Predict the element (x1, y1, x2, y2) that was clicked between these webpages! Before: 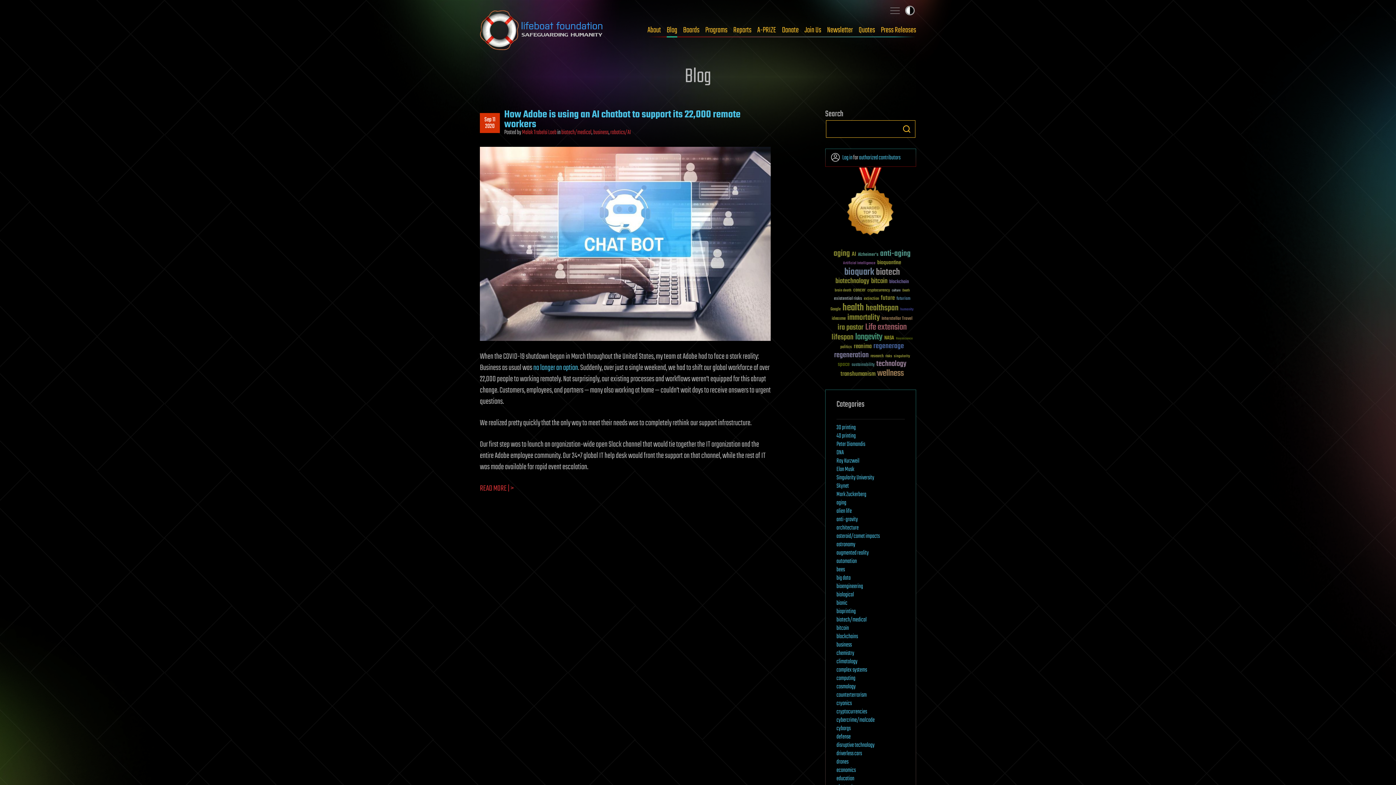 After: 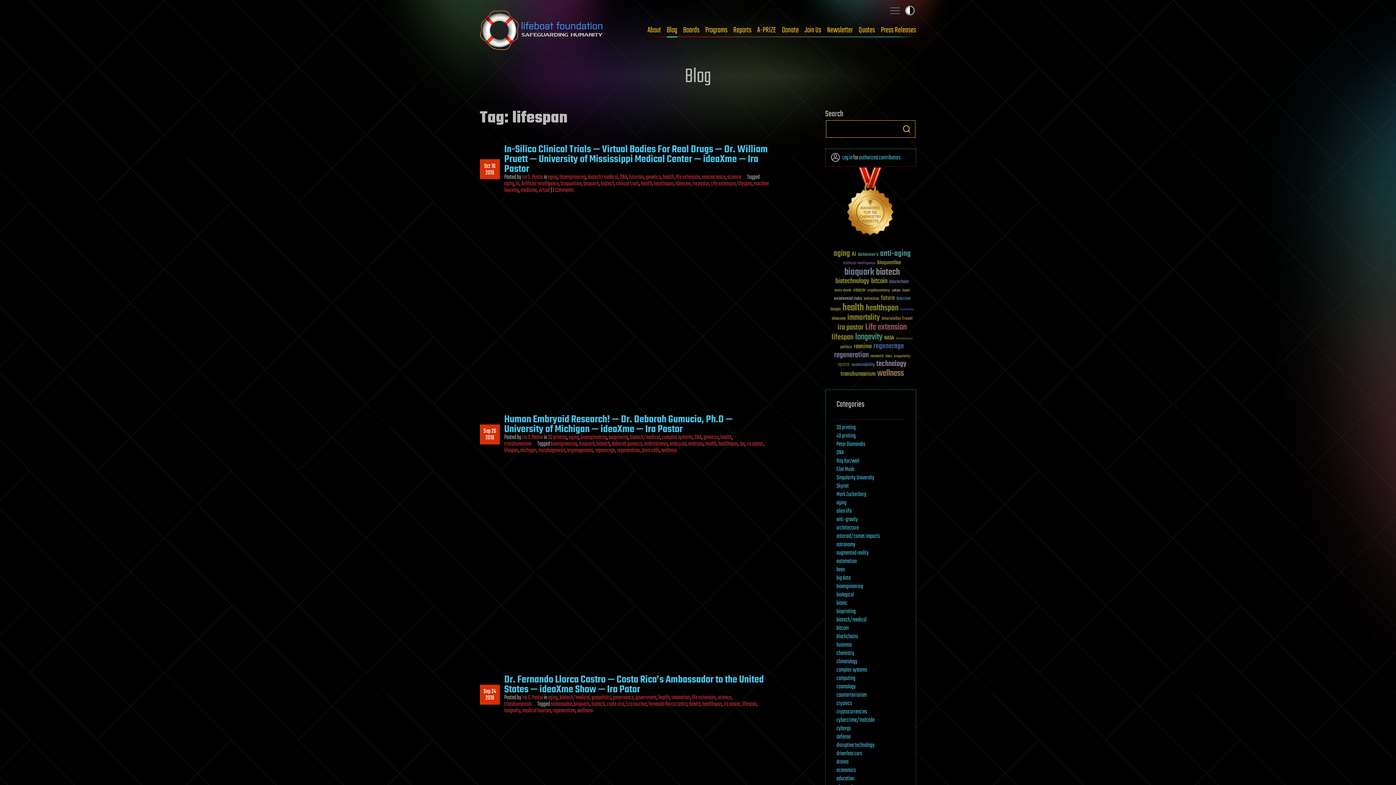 Action: bbox: (831, 333, 853, 341) label: lifespan (96 items)